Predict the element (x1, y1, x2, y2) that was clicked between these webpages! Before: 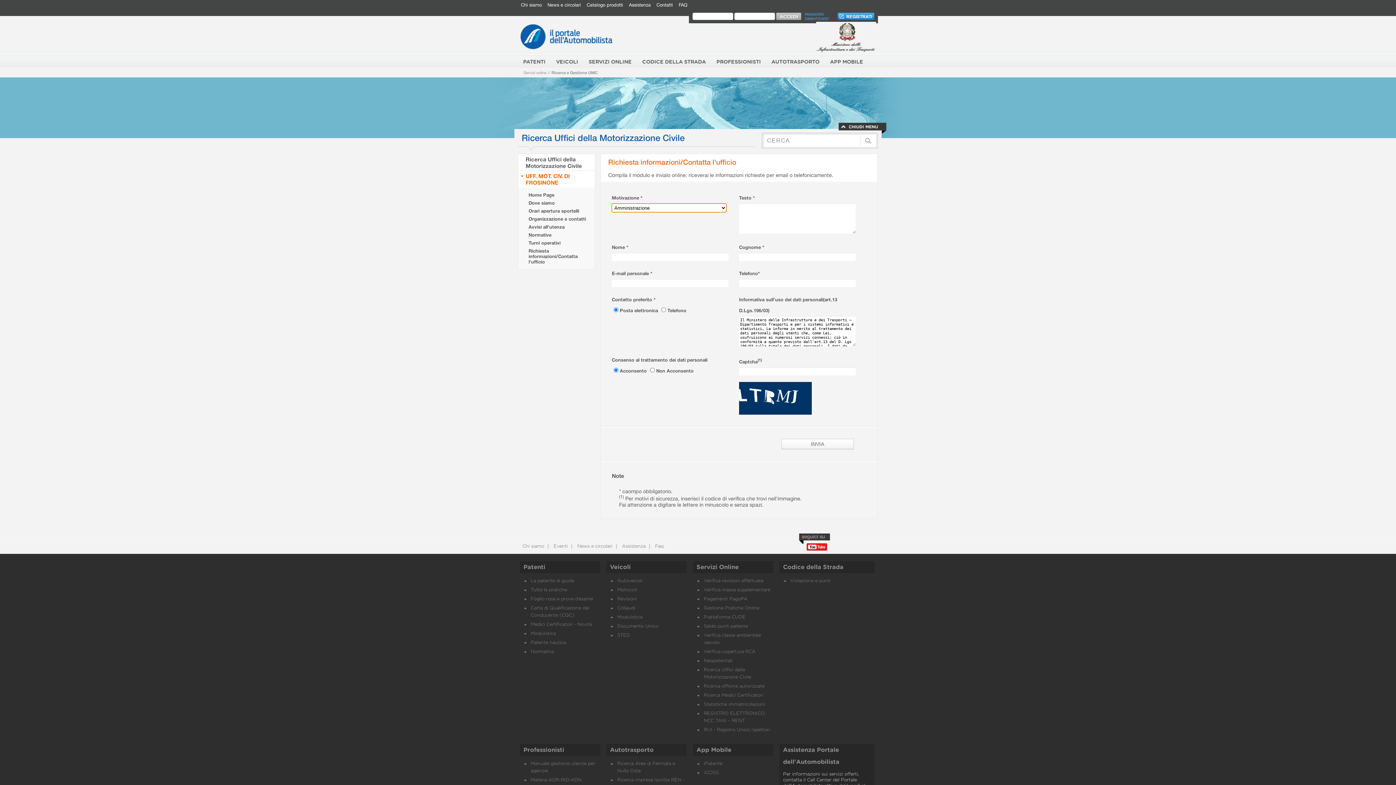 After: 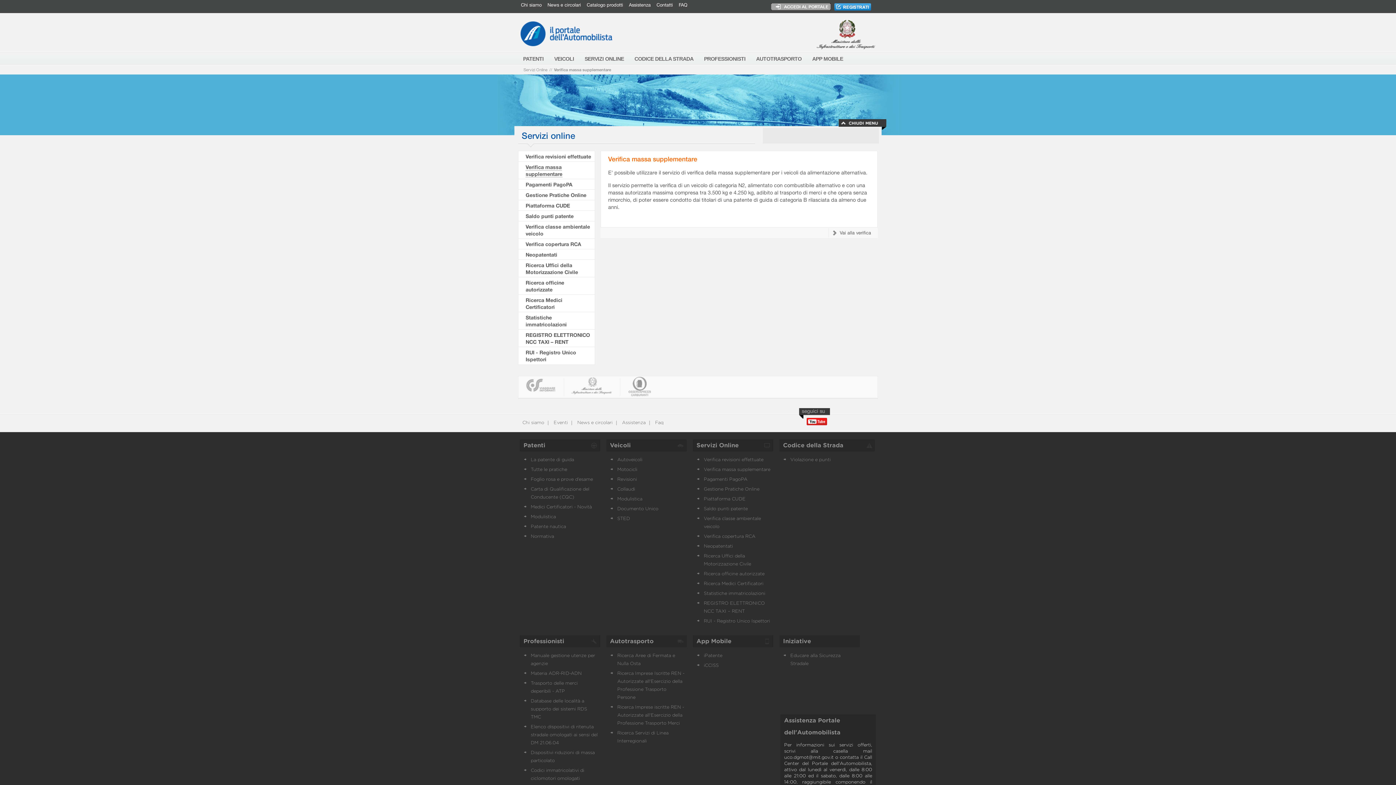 Action: bbox: (704, 588, 770, 592) label: Verifica massa supplementare